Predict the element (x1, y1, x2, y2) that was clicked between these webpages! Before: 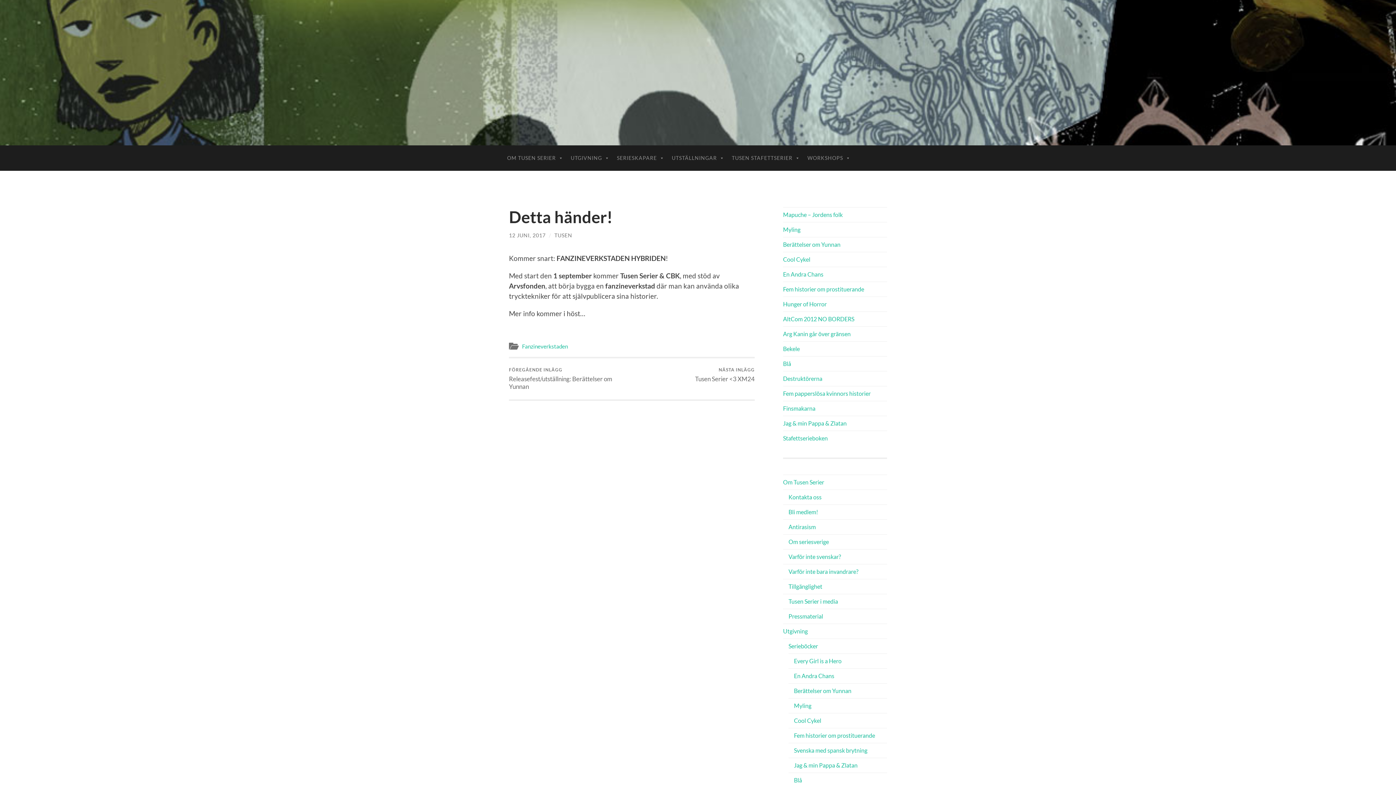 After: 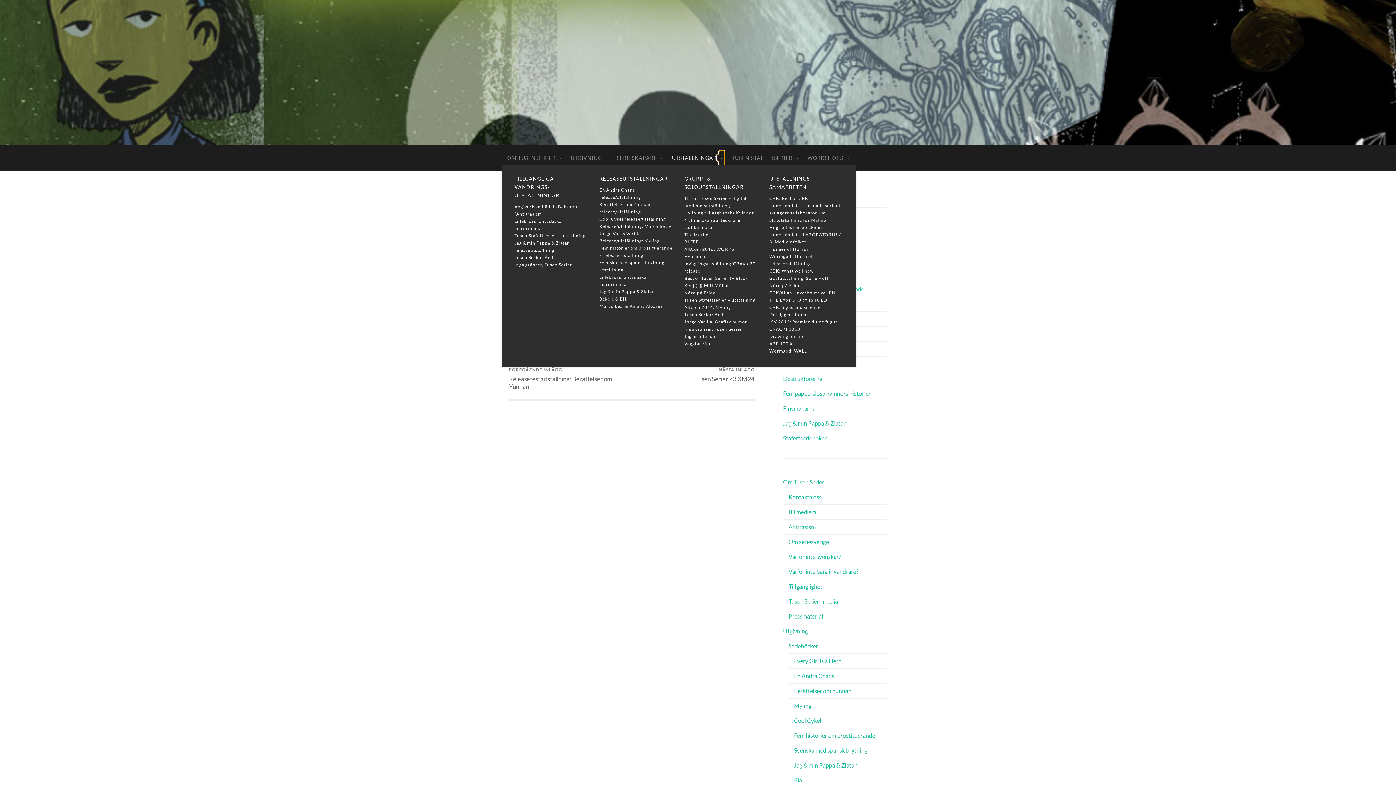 Action: label: Utställningar submenu bbox: (717, 154, 724, 161)